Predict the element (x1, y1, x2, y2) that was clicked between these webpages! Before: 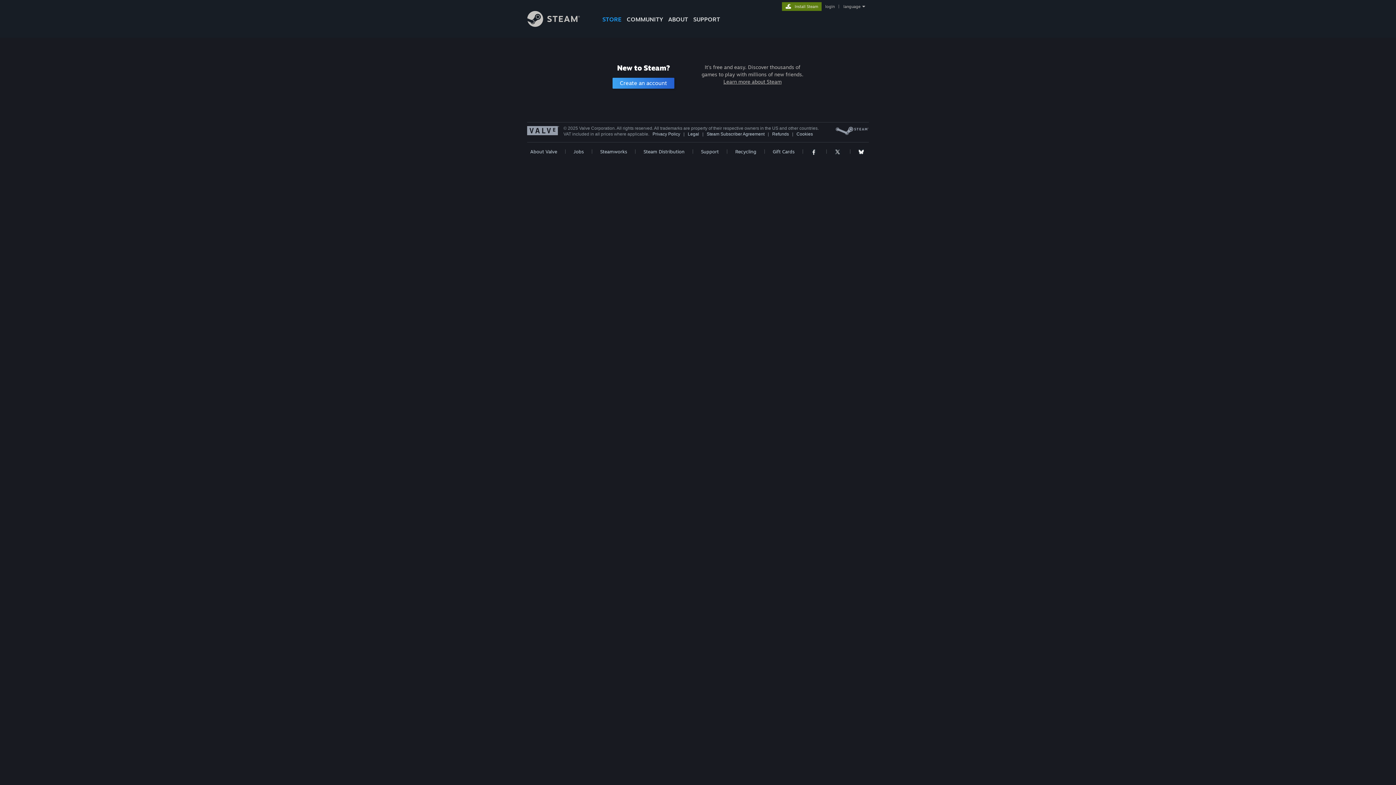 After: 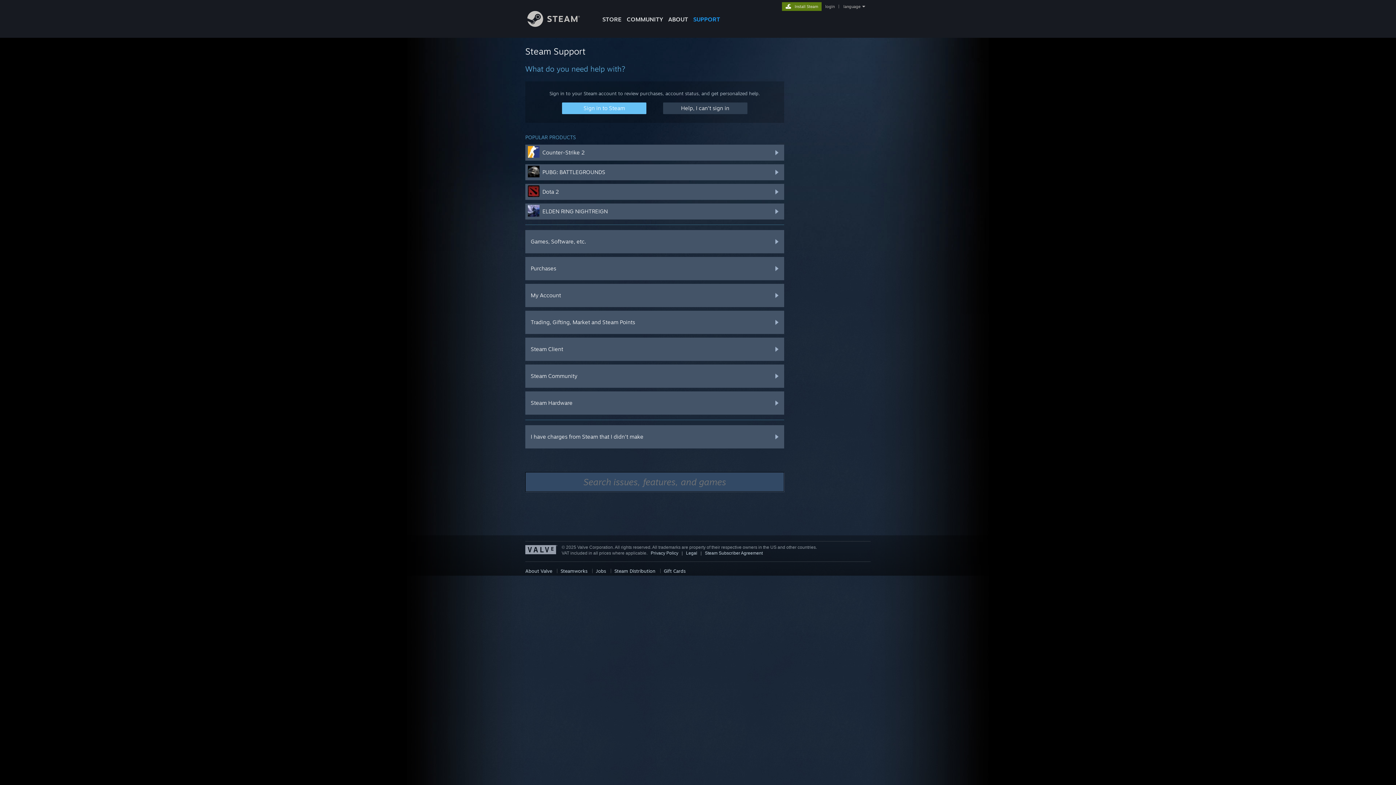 Action: label: Support bbox: (701, 148, 719, 155)